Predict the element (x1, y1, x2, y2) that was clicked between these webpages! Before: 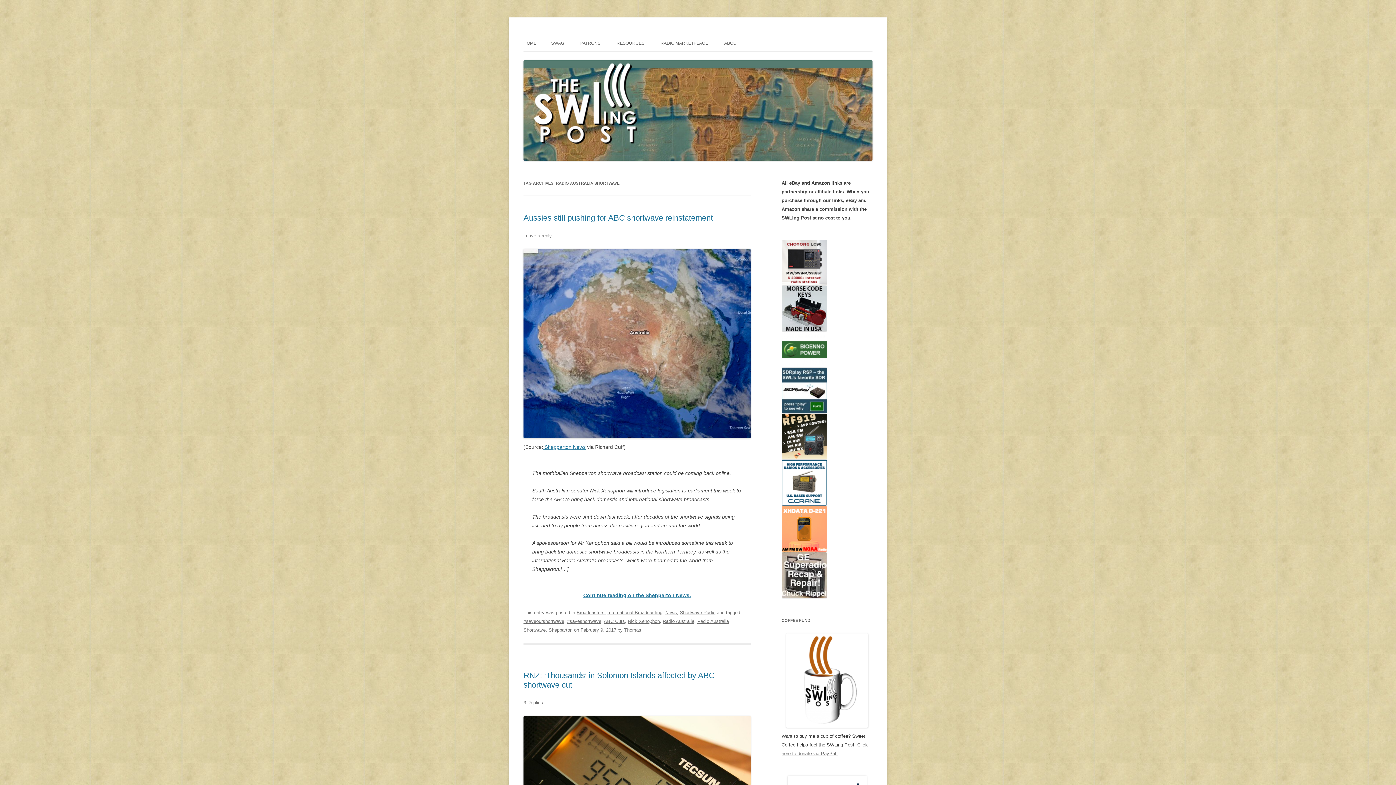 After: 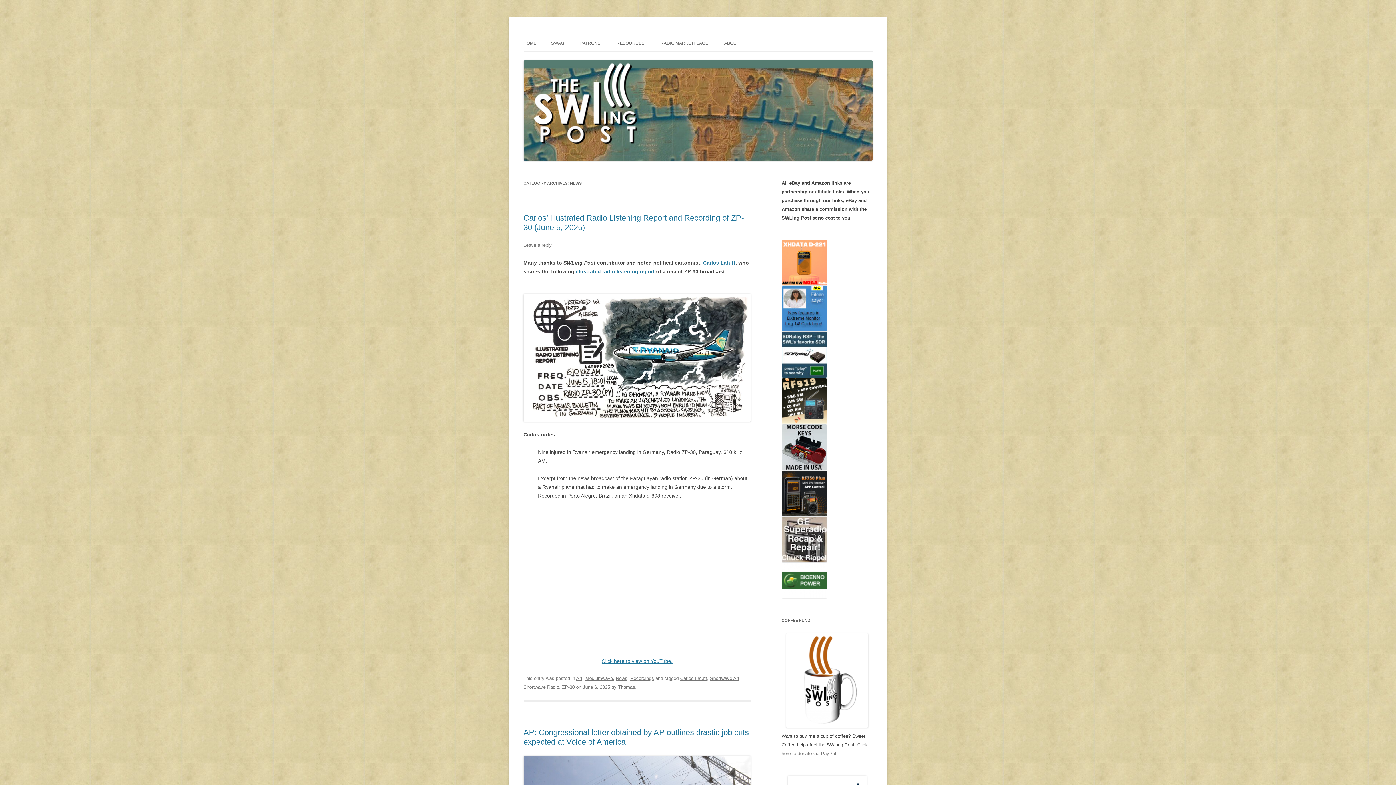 Action: bbox: (665, 610, 677, 615) label: News